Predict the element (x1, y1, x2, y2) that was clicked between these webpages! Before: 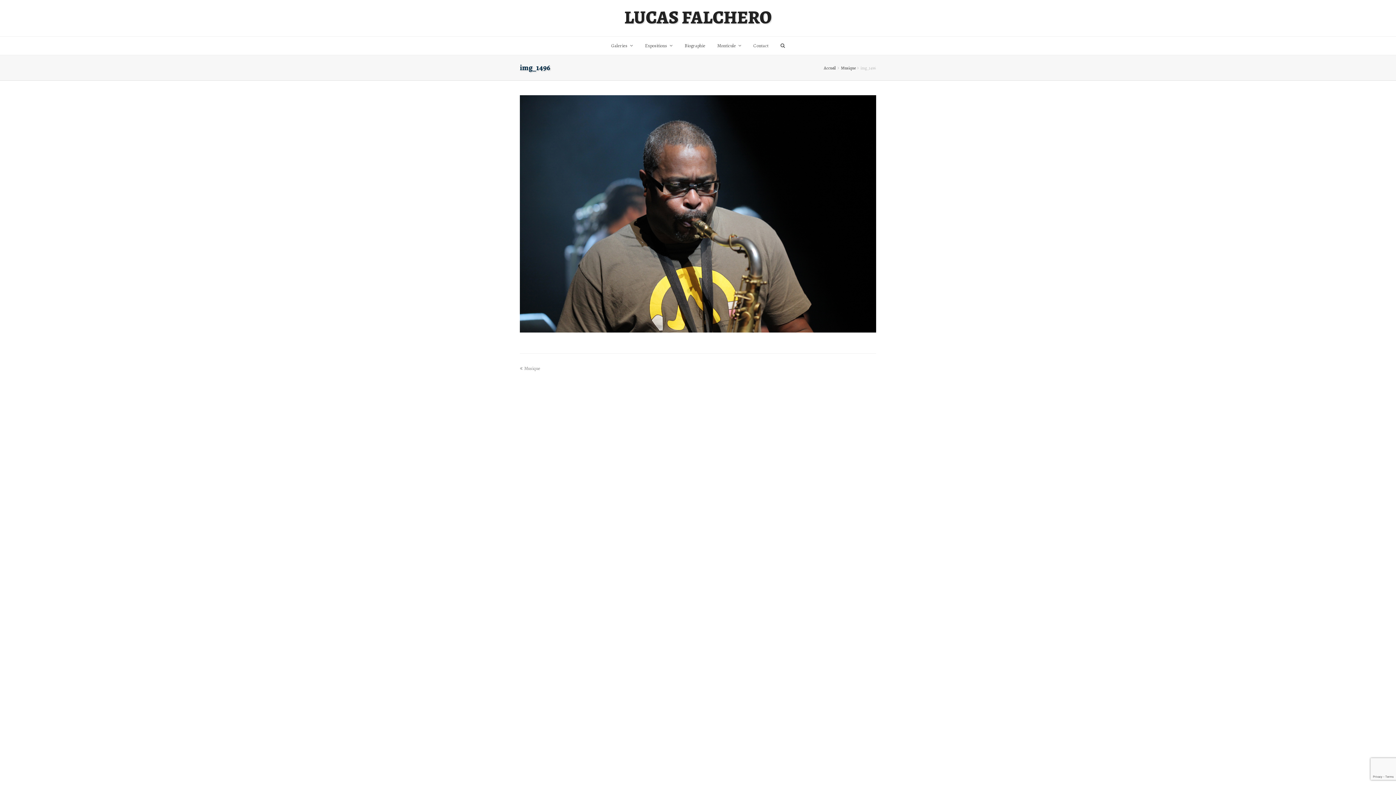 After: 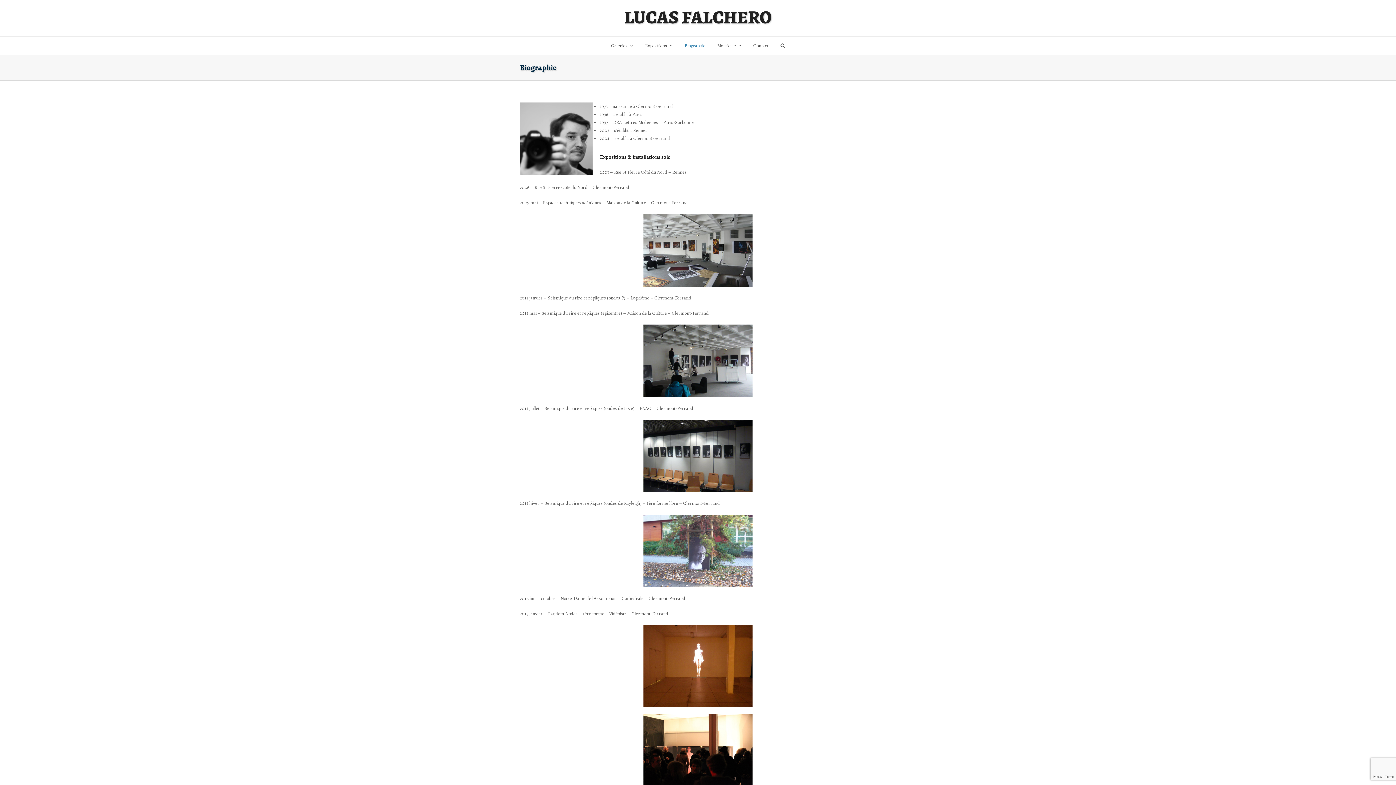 Action: label: Biographie bbox: (679, 36, 710, 54)